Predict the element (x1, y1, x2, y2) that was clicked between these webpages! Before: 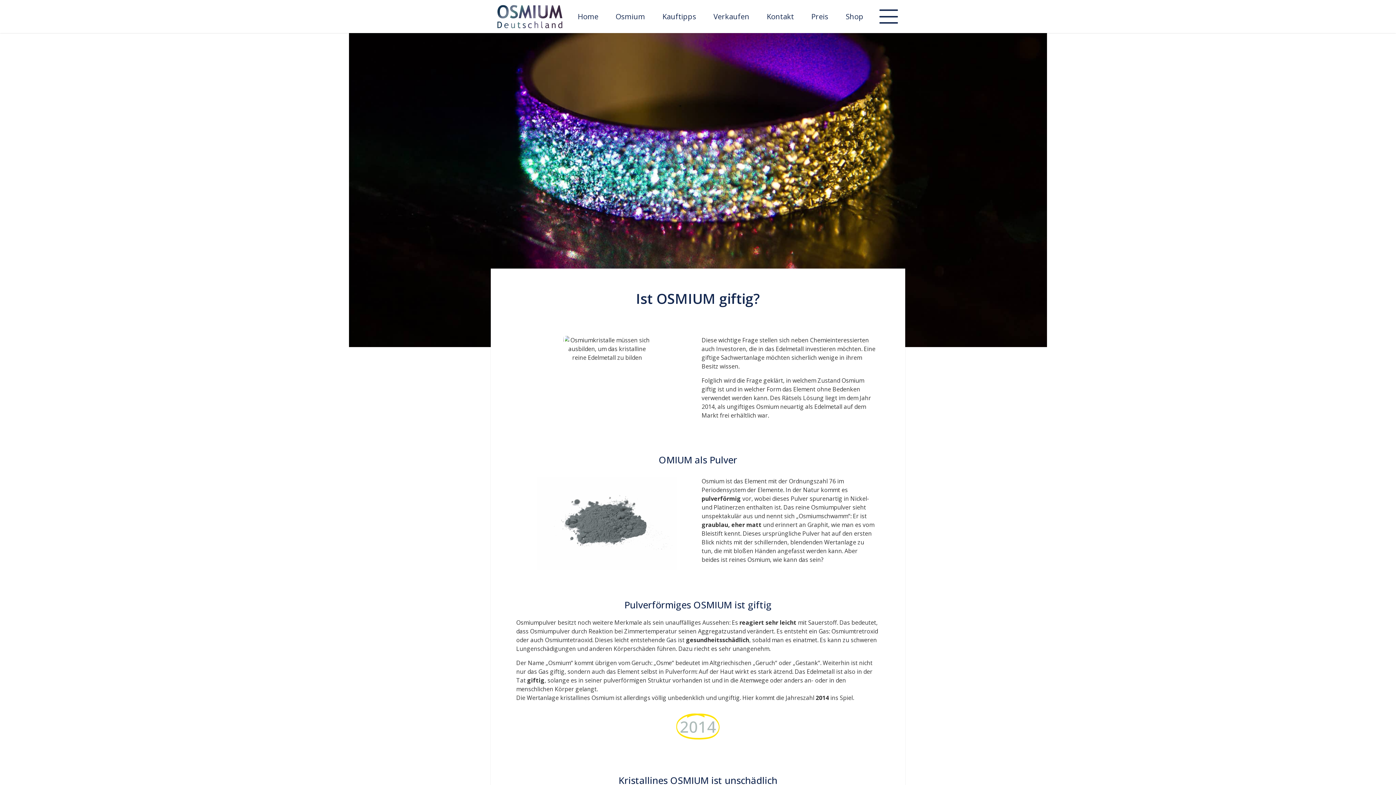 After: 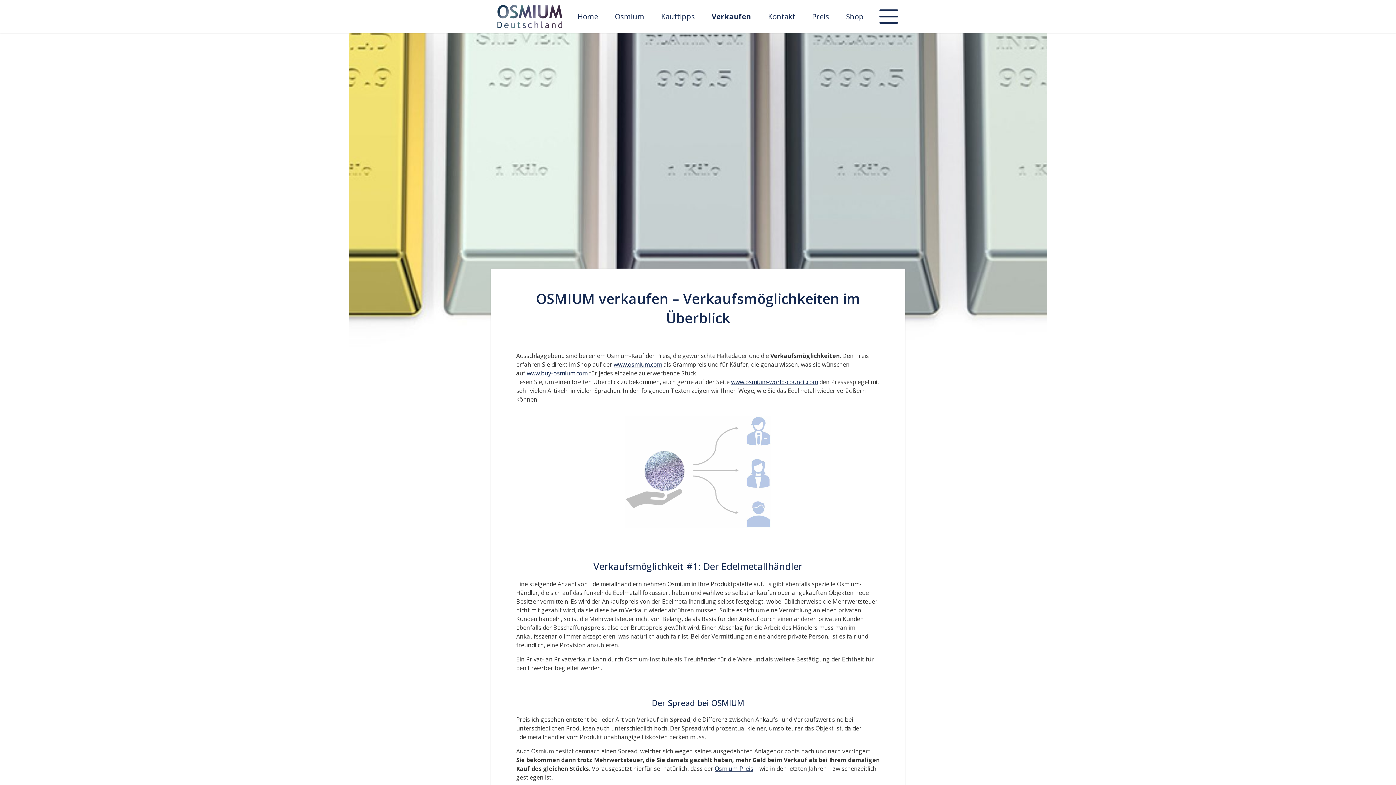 Action: bbox: (705, 0, 758, 33) label: Verkaufen